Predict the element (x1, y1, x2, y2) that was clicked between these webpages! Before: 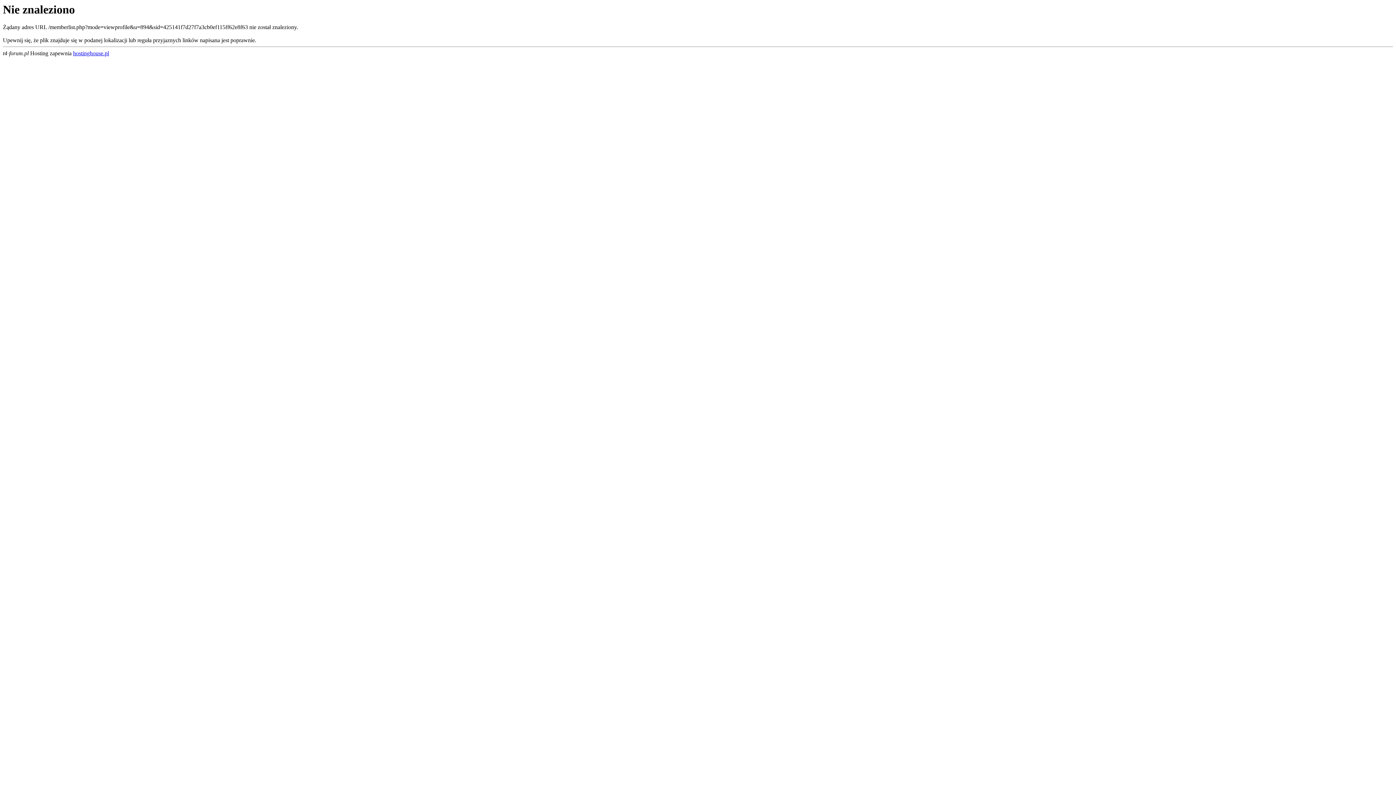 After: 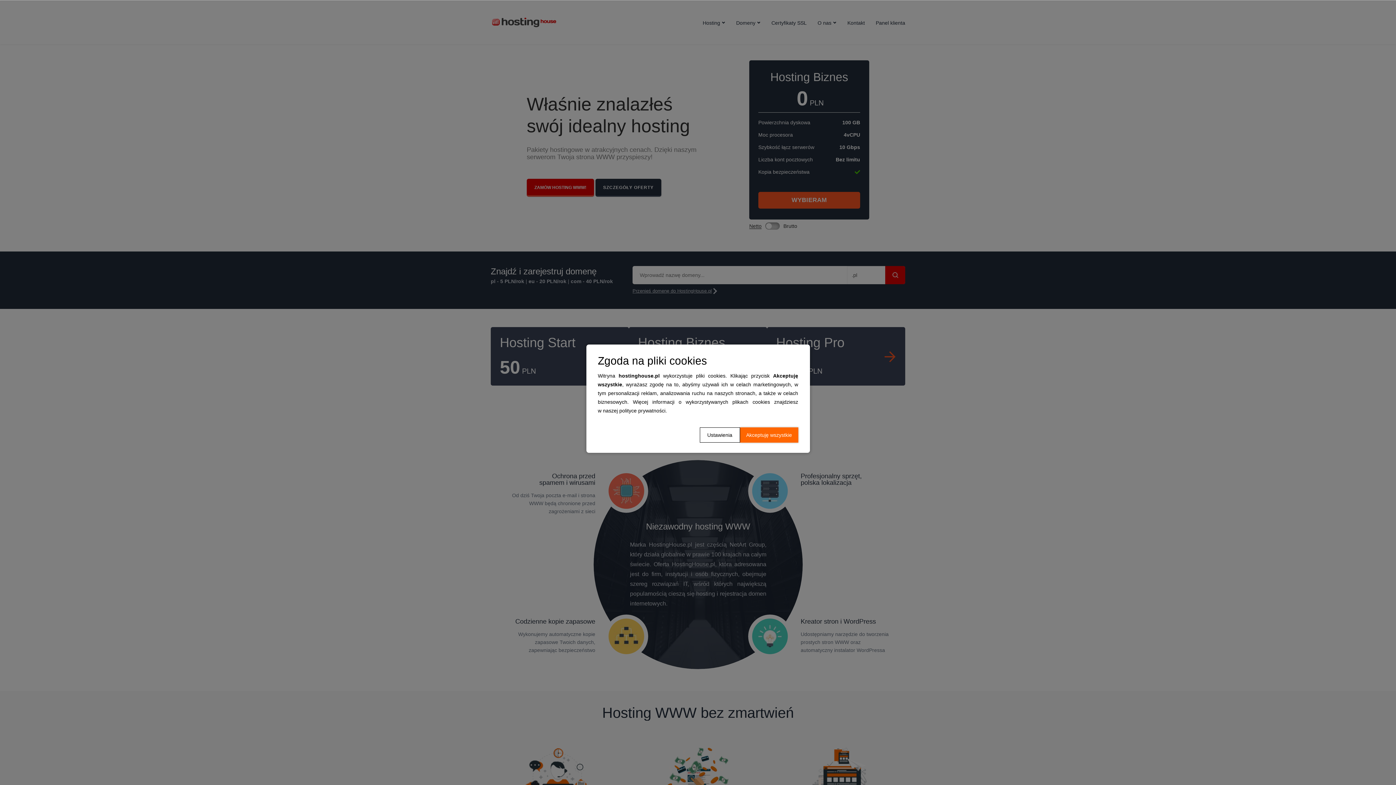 Action: label: hostinghouse.pl bbox: (73, 50, 109, 56)